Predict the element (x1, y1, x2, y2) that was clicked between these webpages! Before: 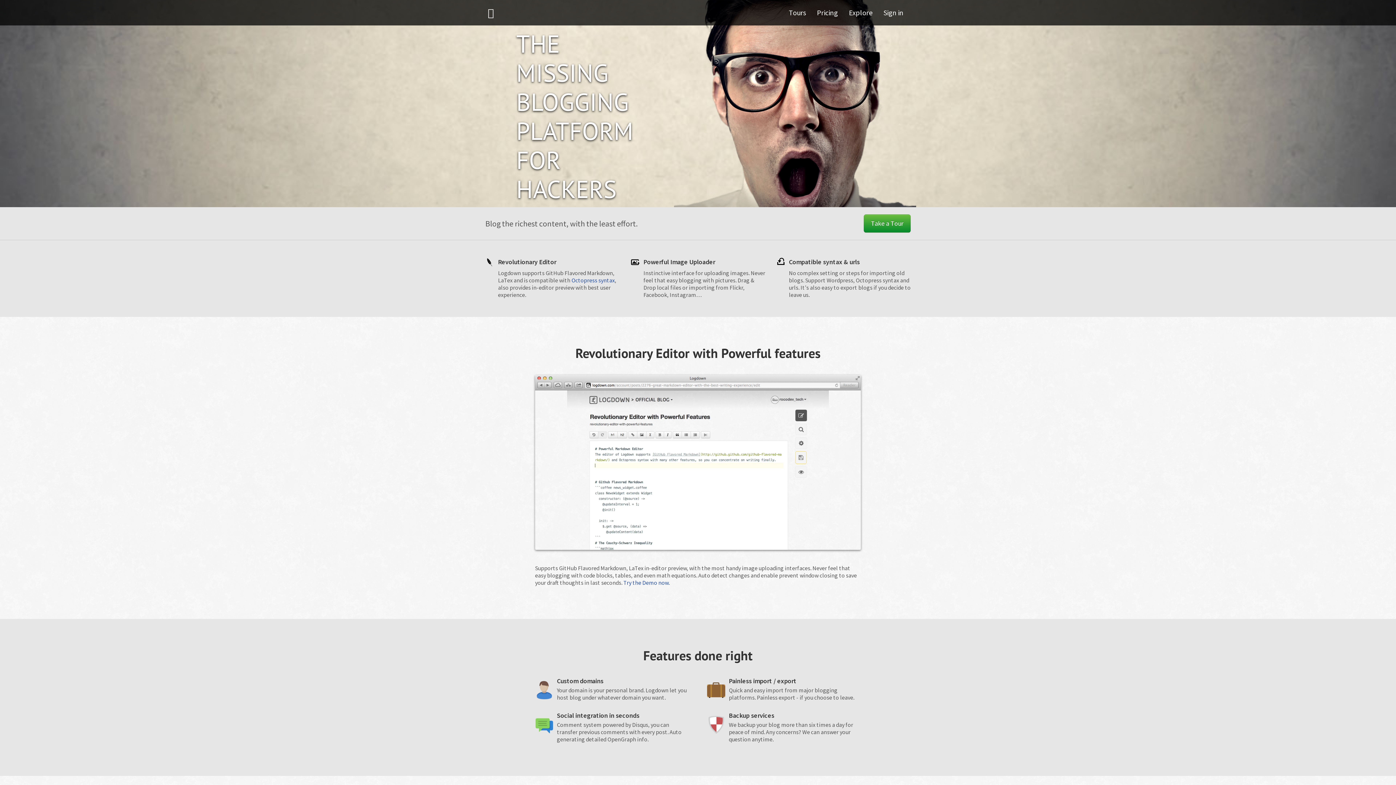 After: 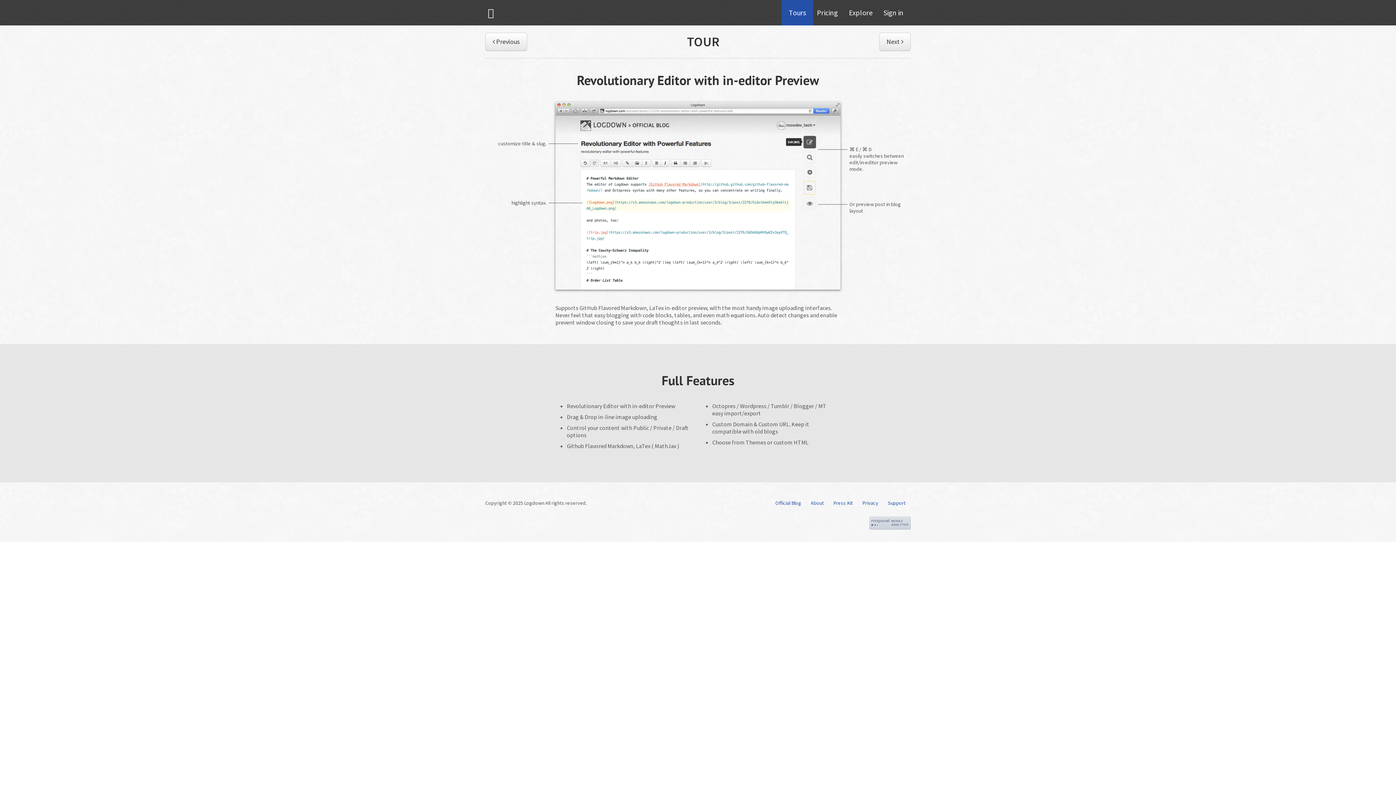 Action: bbox: (864, 214, 910, 232) label: Take a Tour